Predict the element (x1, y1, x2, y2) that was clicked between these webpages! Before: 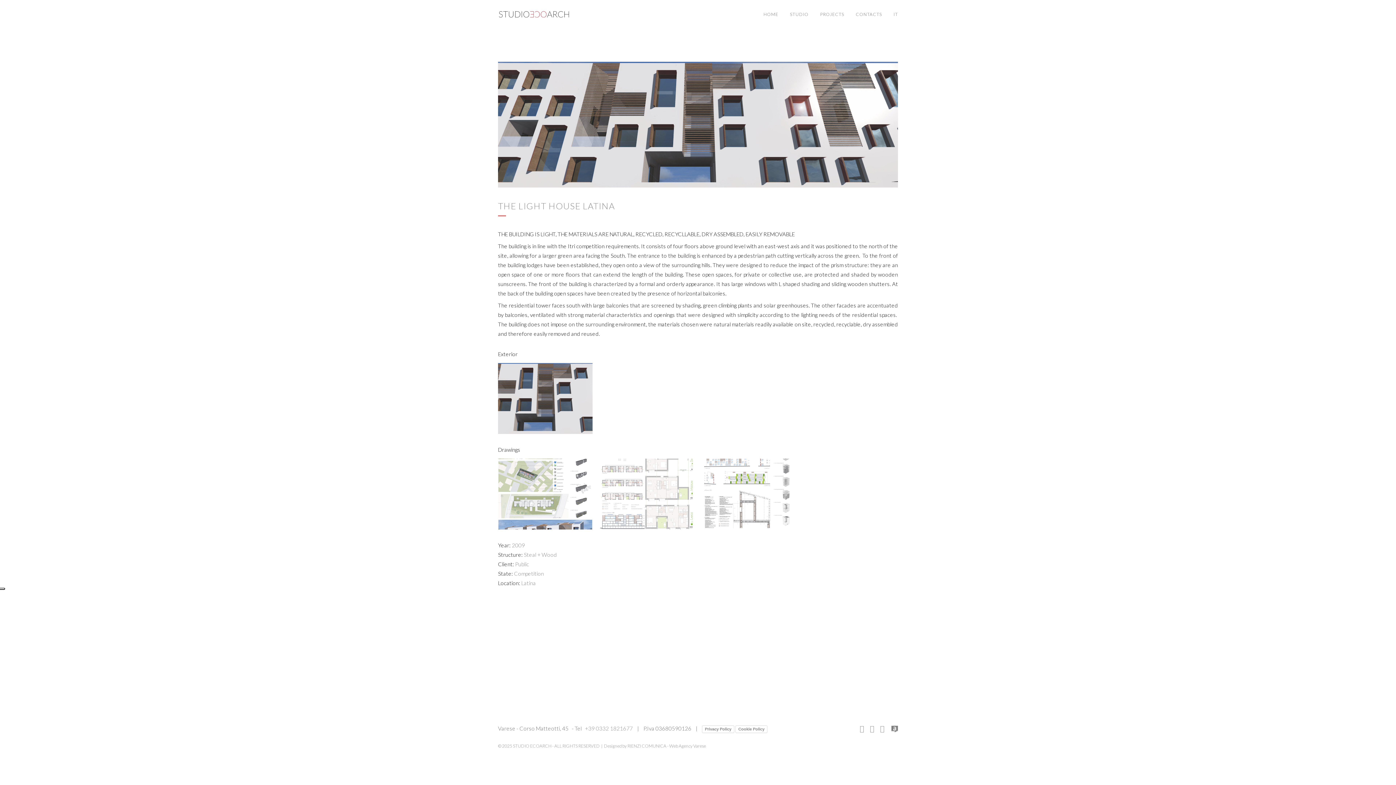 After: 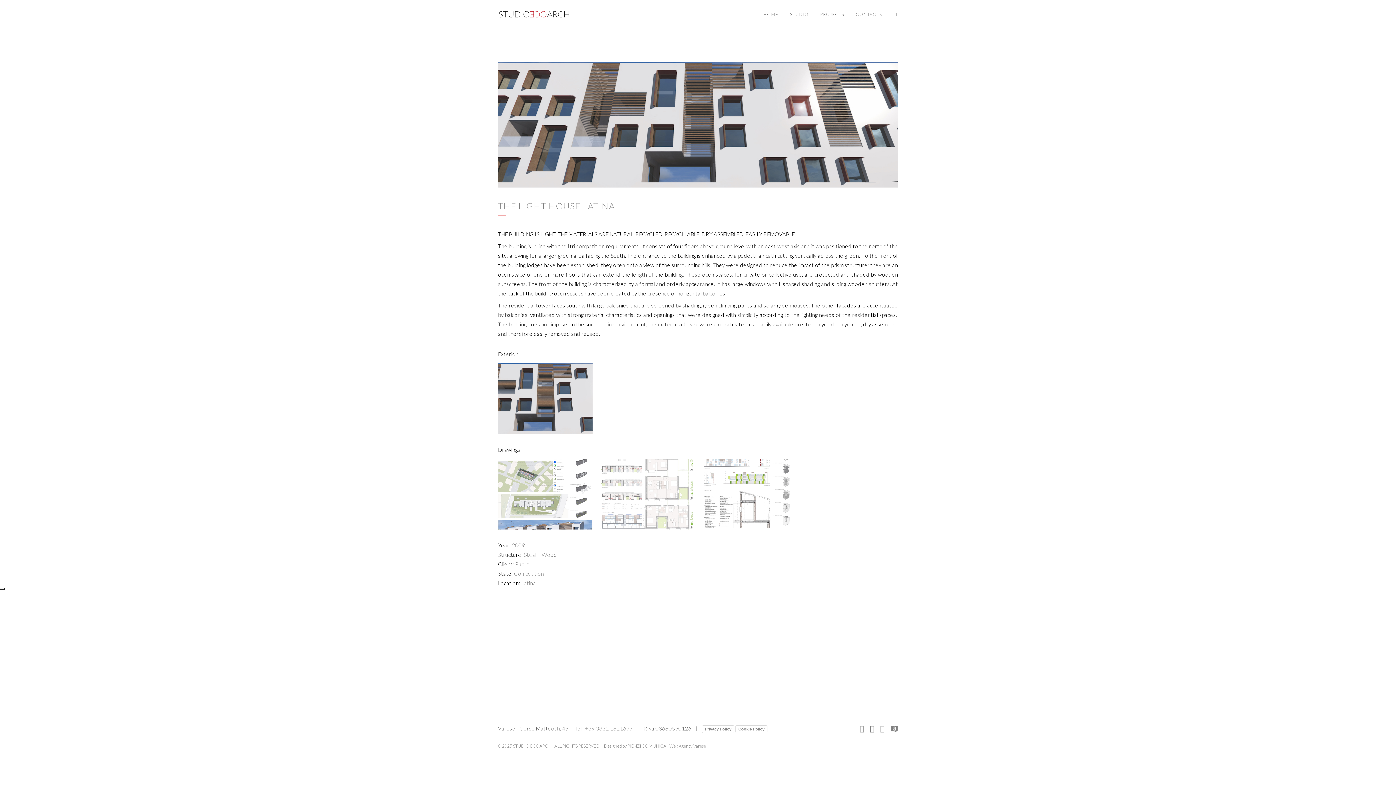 Action: bbox: (870, 725, 880, 732)